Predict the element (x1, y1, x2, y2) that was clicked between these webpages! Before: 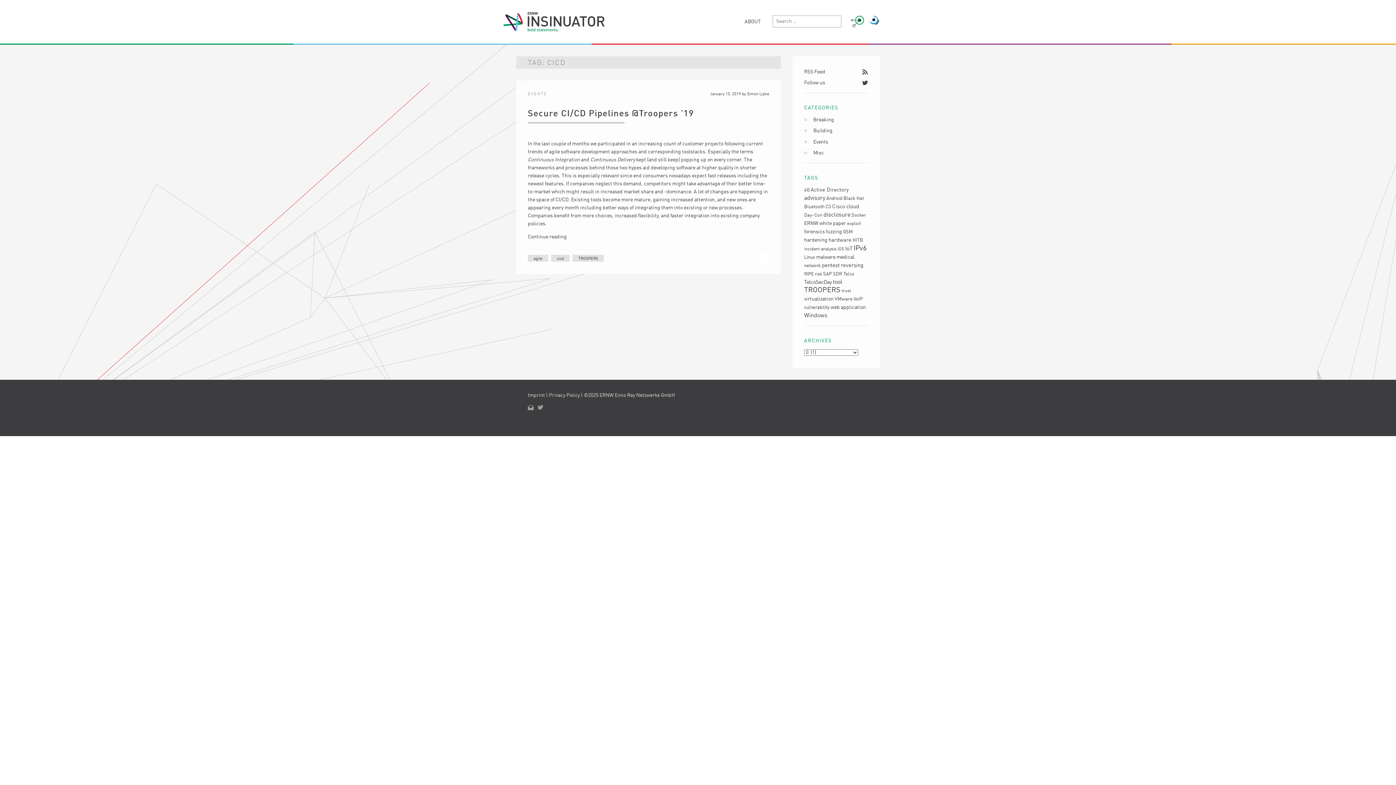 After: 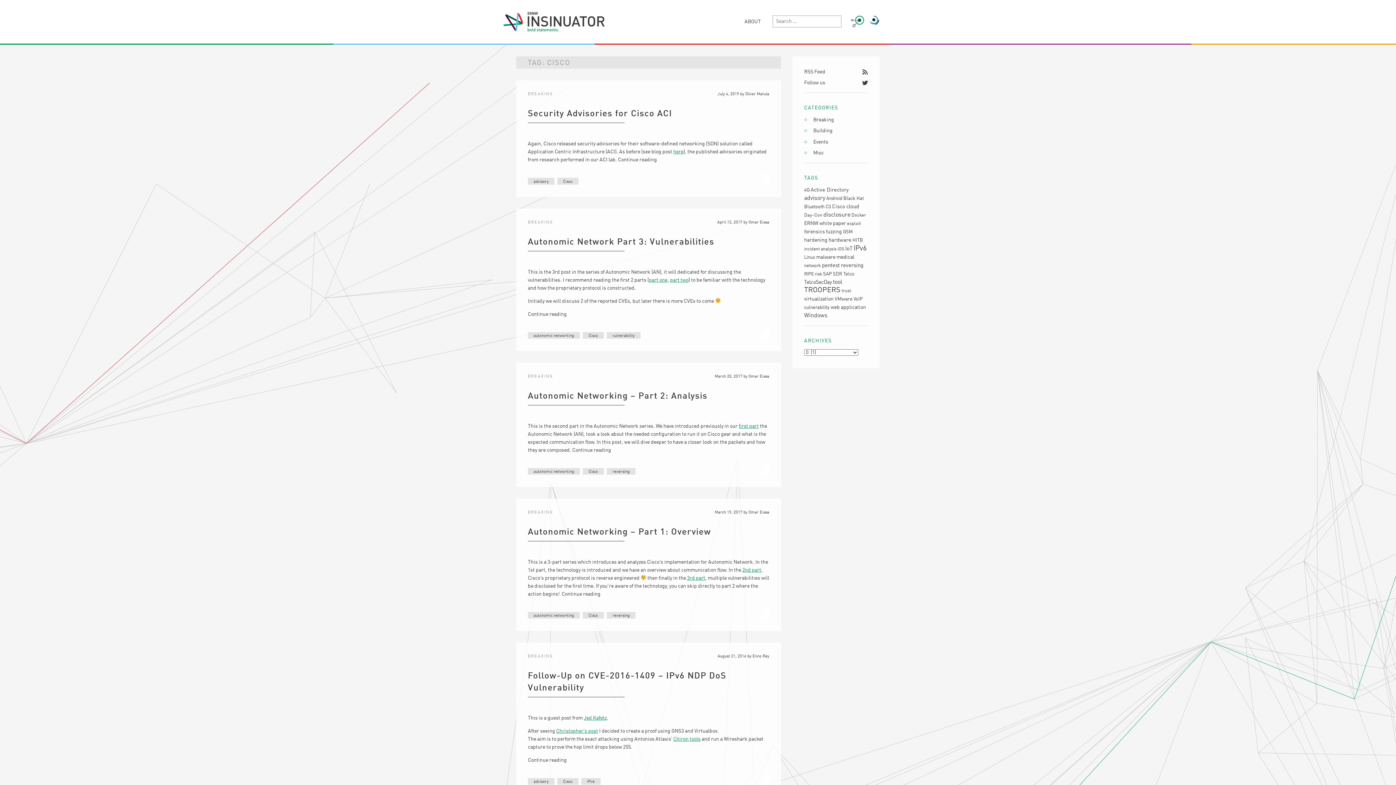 Action: bbox: (832, 204, 845, 209) label: Cisco (21 items)